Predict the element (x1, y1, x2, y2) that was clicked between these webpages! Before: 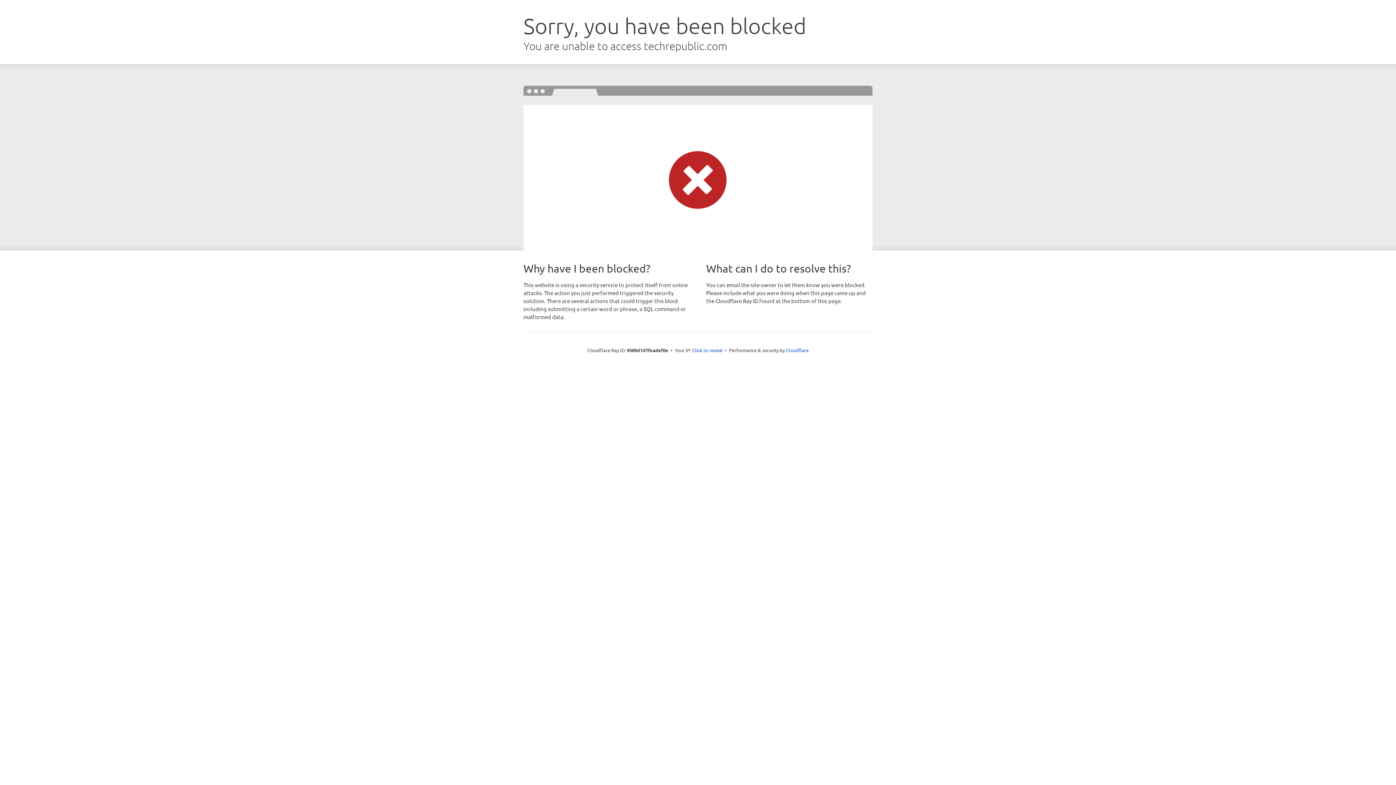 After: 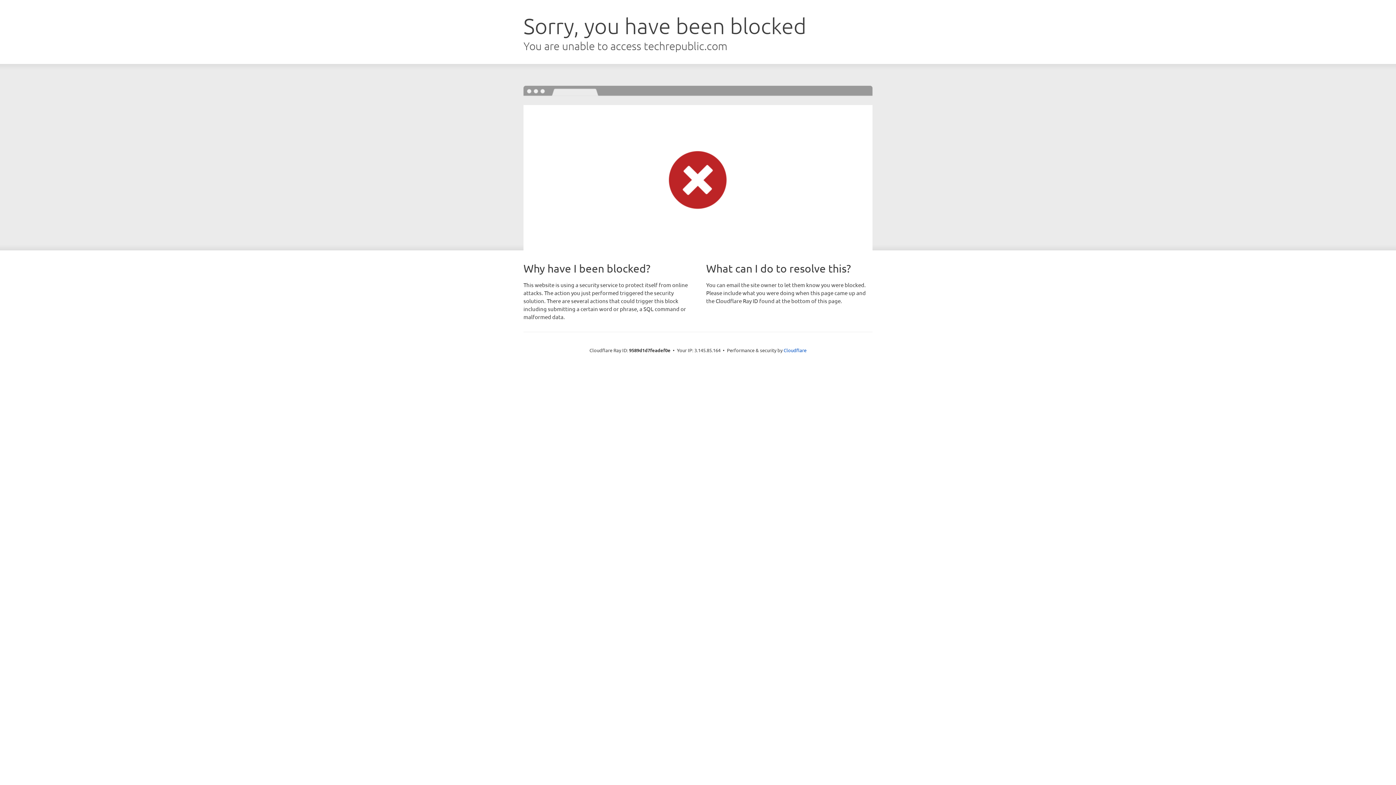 Action: bbox: (692, 346, 722, 353) label: Click to reveal